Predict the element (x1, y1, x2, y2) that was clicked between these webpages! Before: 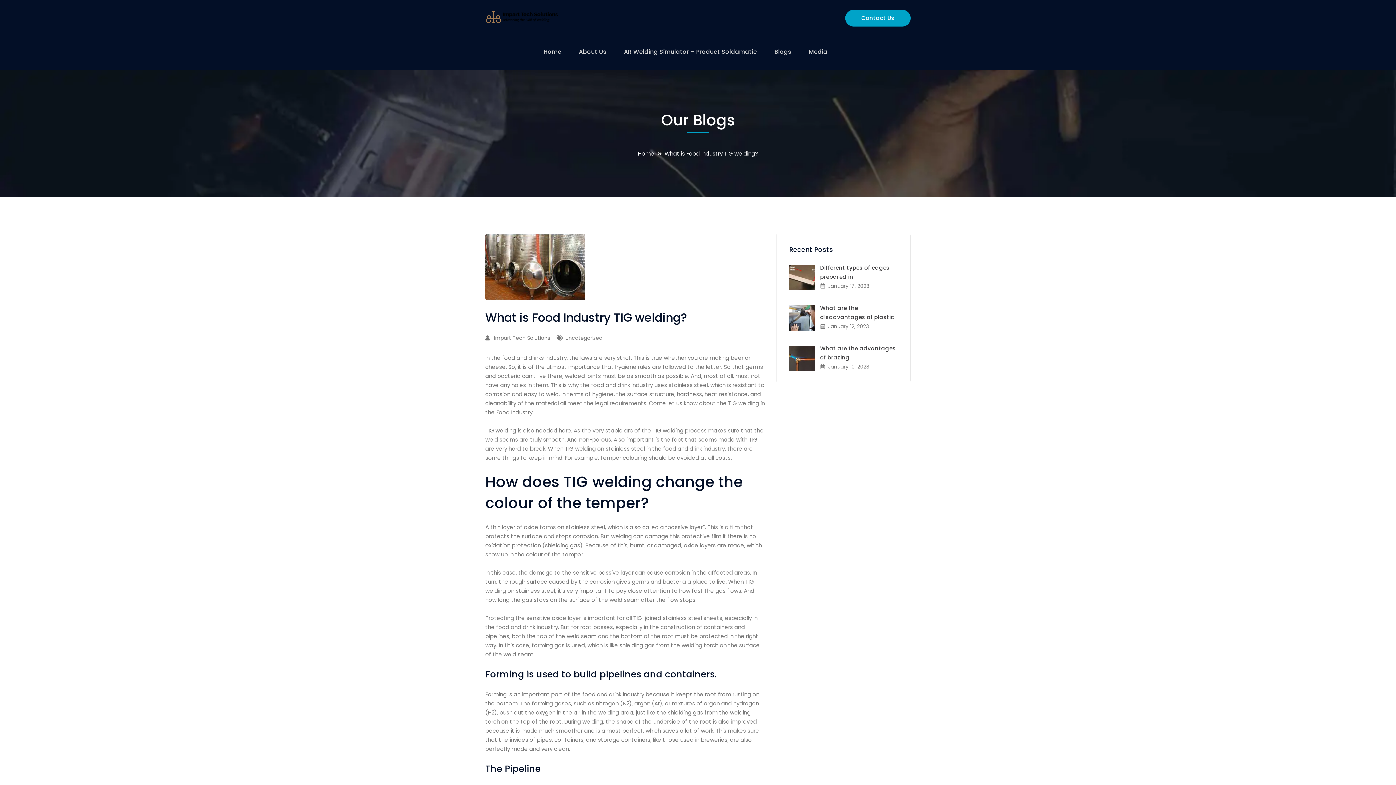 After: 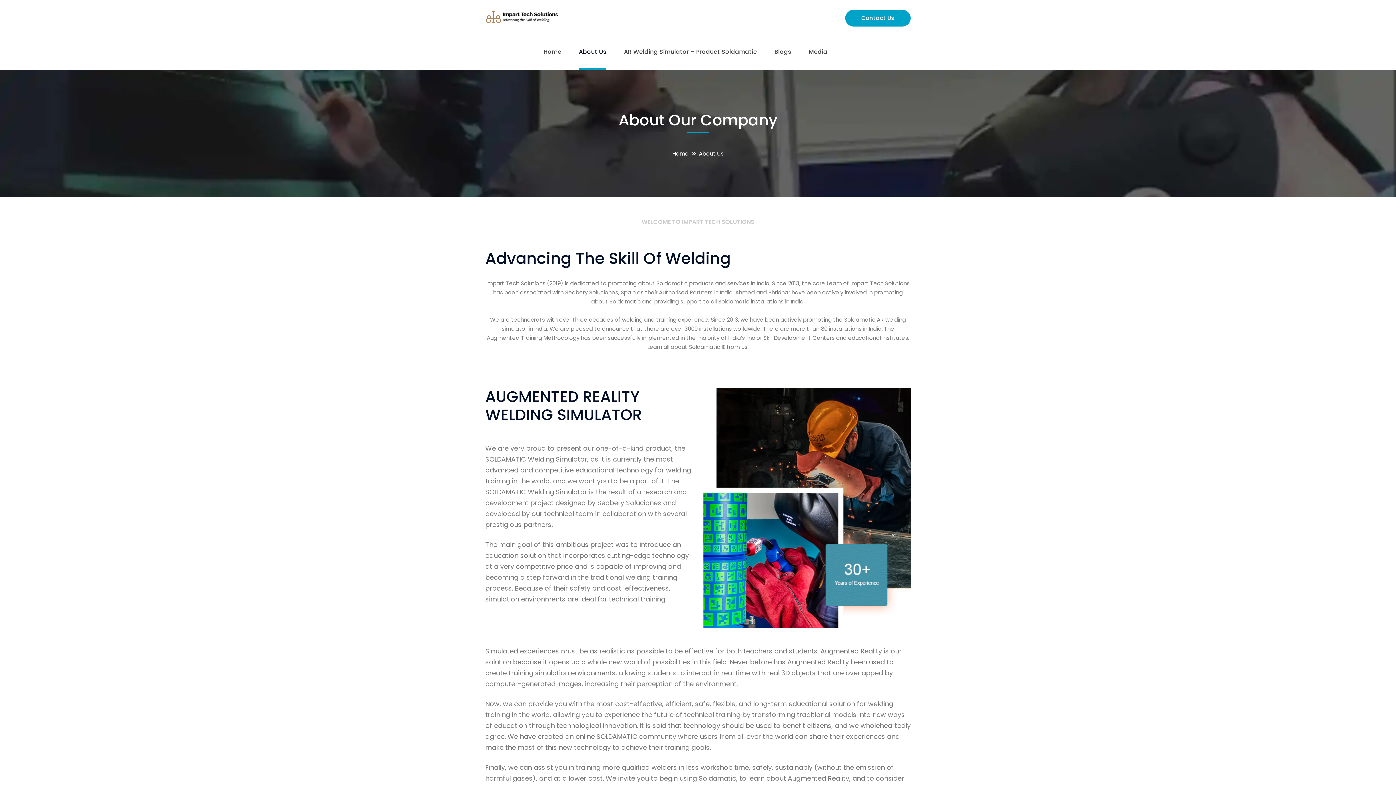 Action: bbox: (579, 33, 606, 70) label: About Us